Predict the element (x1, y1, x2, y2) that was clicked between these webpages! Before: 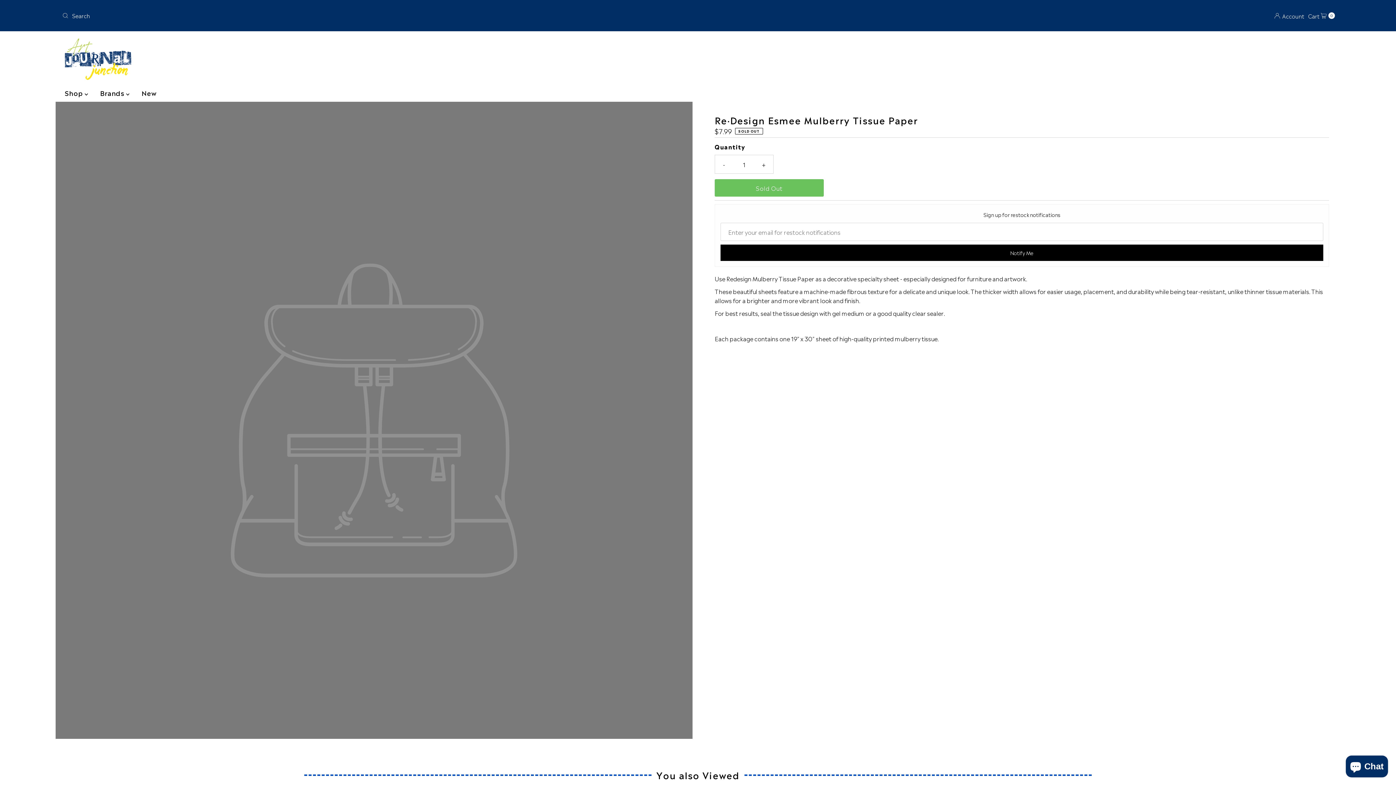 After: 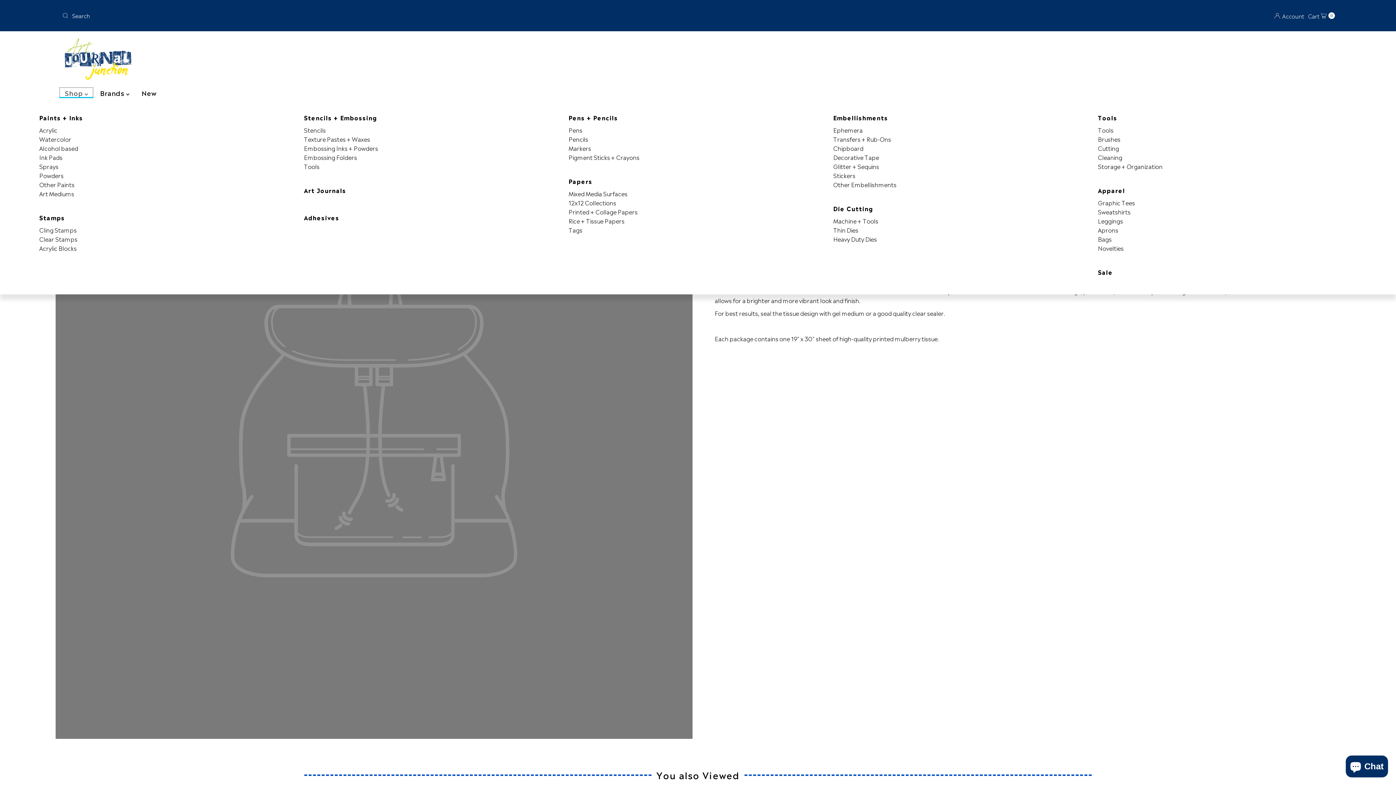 Action: label: Shop  bbox: (59, 87, 93, 98)